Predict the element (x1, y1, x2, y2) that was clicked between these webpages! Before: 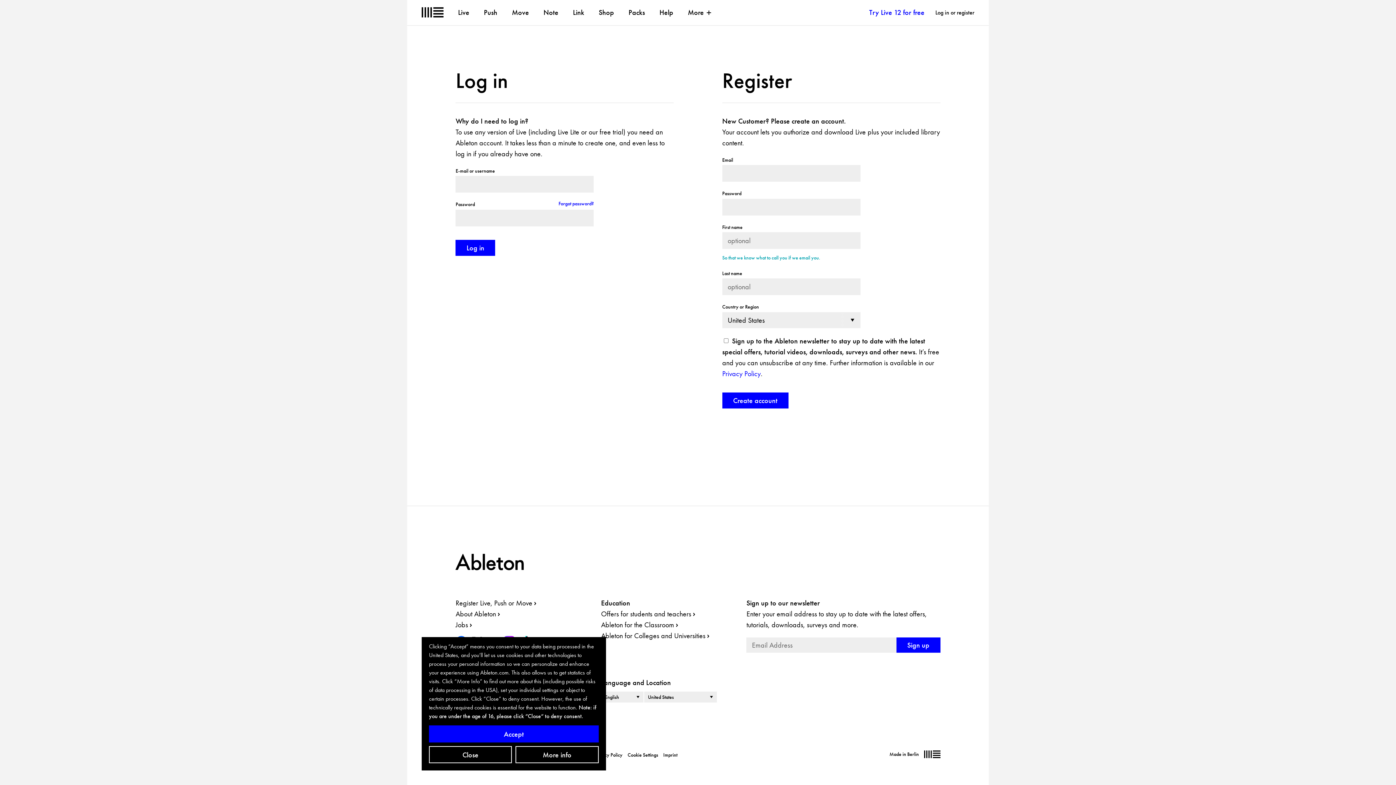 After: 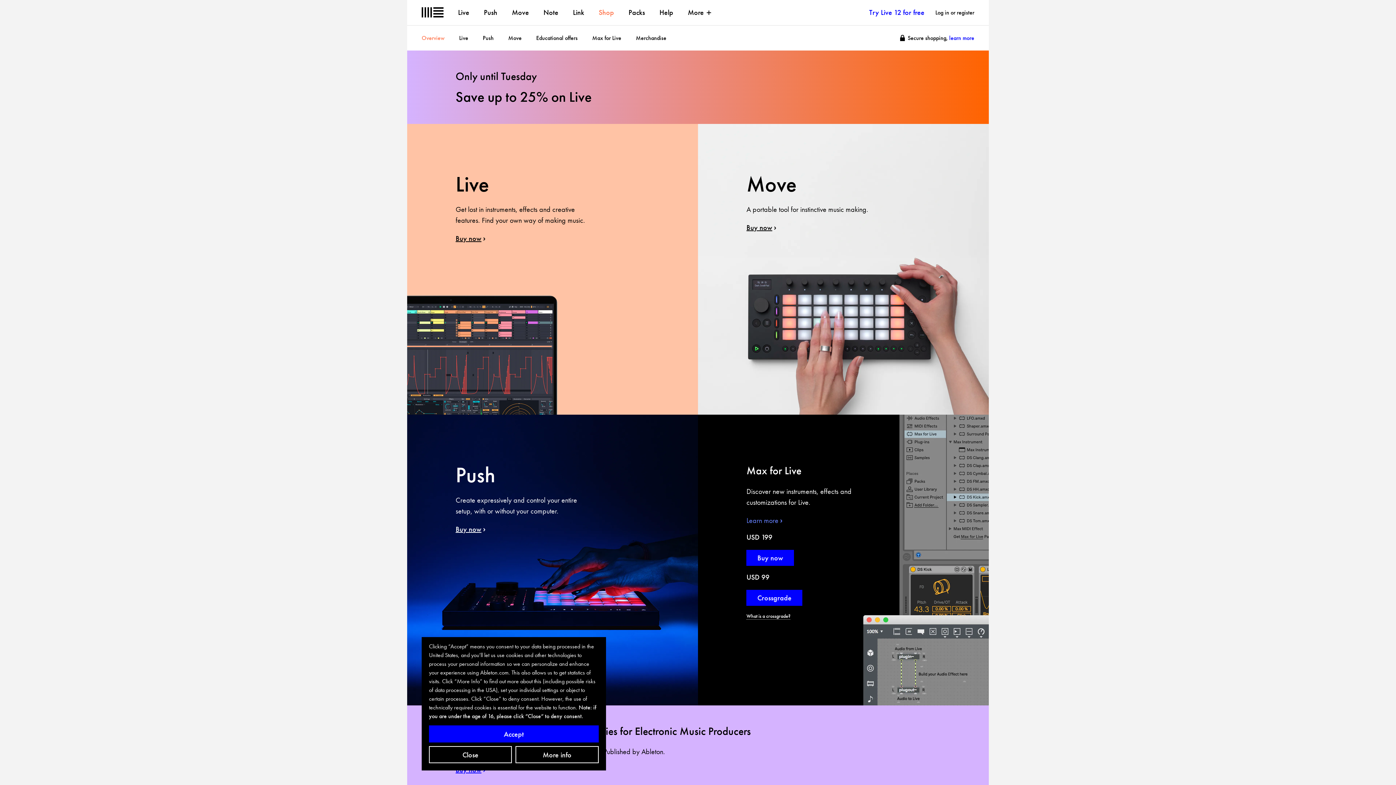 Action: bbox: (598, 7, 614, 17) label: Shop